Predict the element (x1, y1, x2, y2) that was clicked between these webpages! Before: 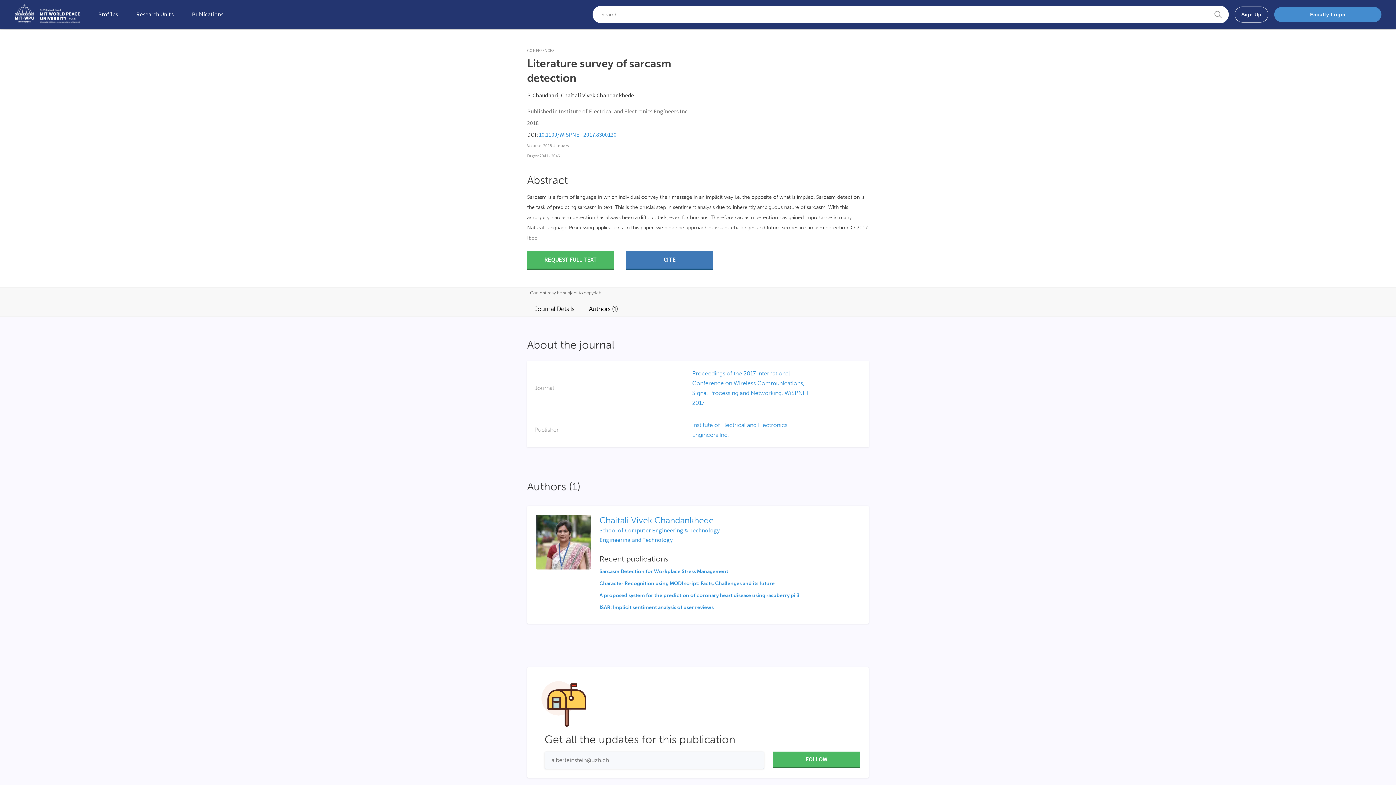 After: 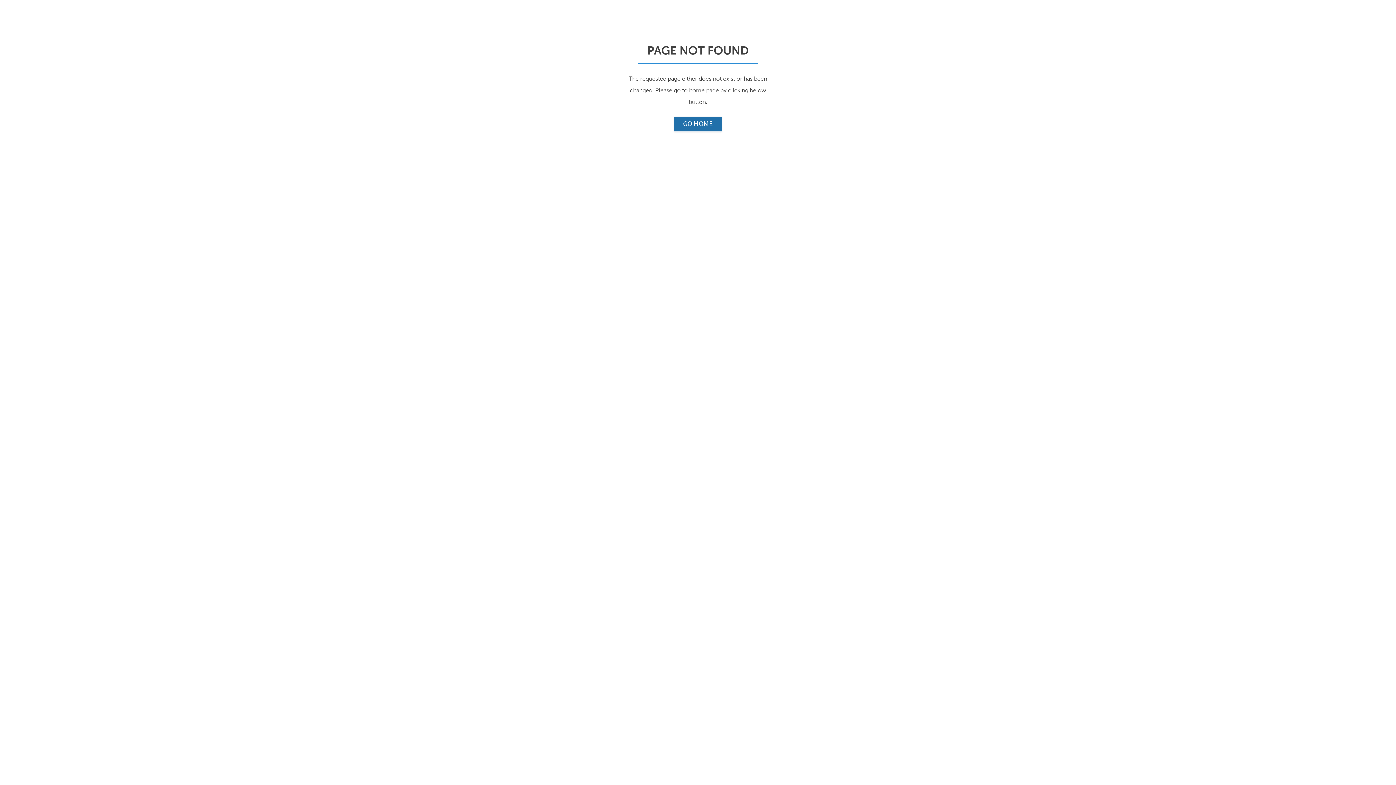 Action: bbox: (599, 580, 774, 586) label: Character Recognition using MODI script: Facts, Challenges and its future